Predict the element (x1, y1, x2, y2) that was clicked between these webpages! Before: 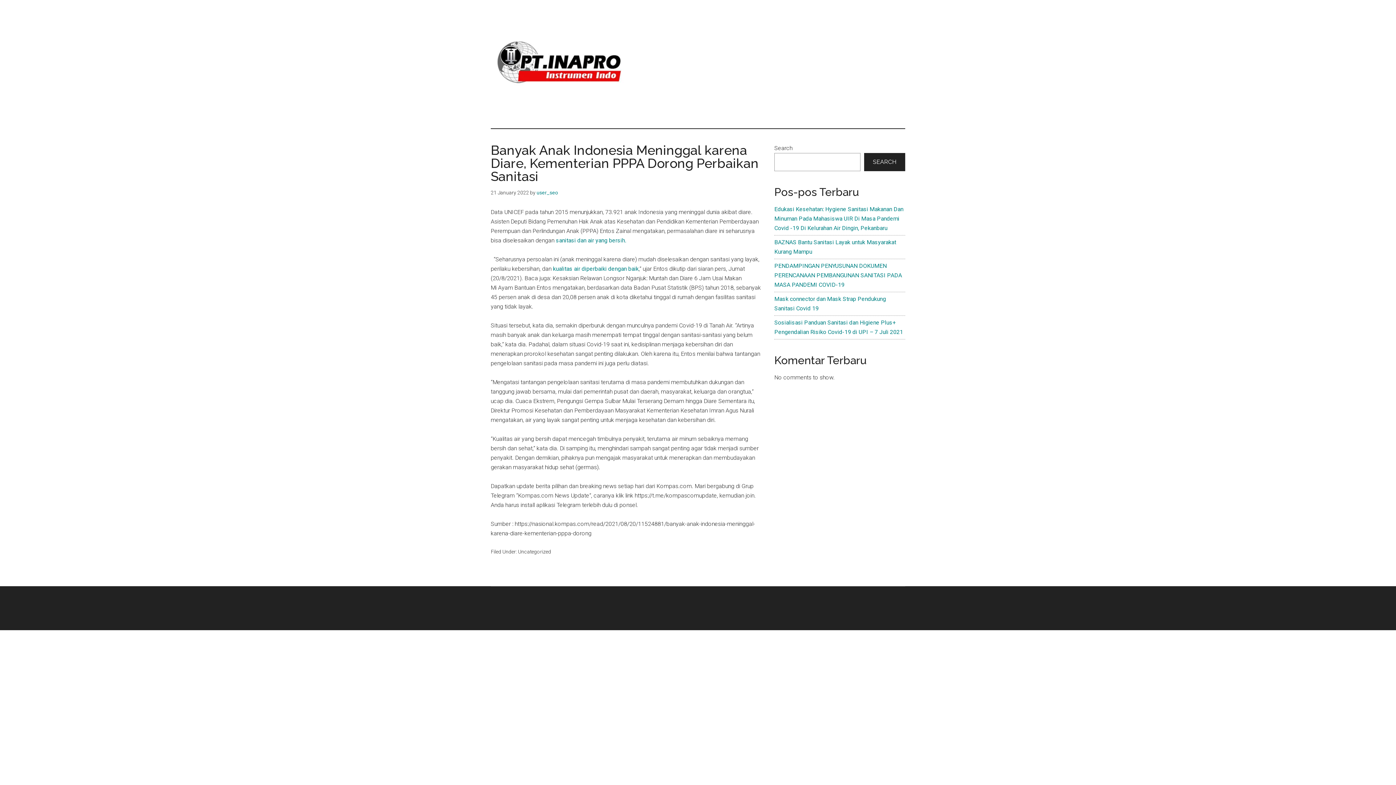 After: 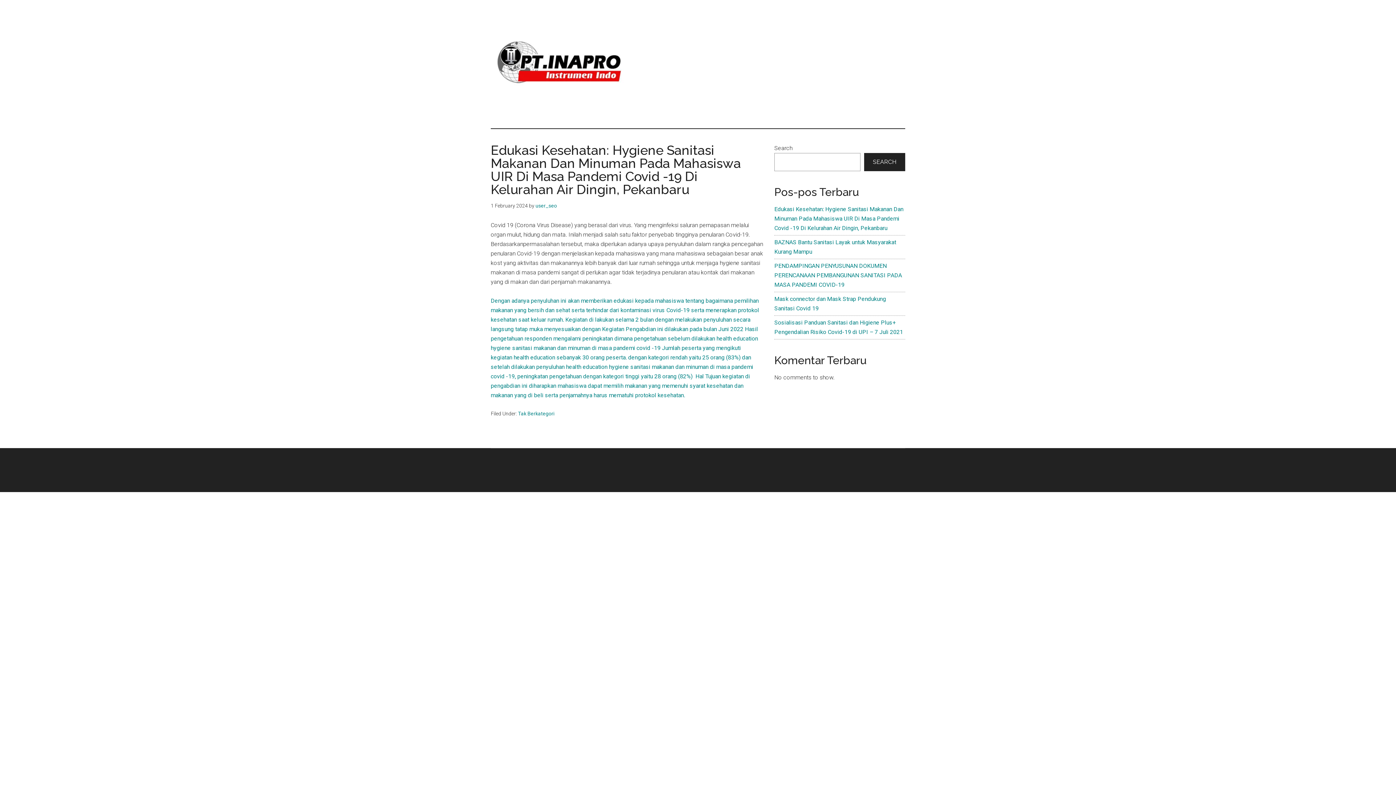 Action: label: Edukasi Kesehatan: Hygiene Sanitasi Makanan Dan Minuman Pada Mahasiswa UIR Di Masa Pandemi Covid -19 Di Kelurahan Air Dingin, Pekanbaru bbox: (774, 205, 903, 231)